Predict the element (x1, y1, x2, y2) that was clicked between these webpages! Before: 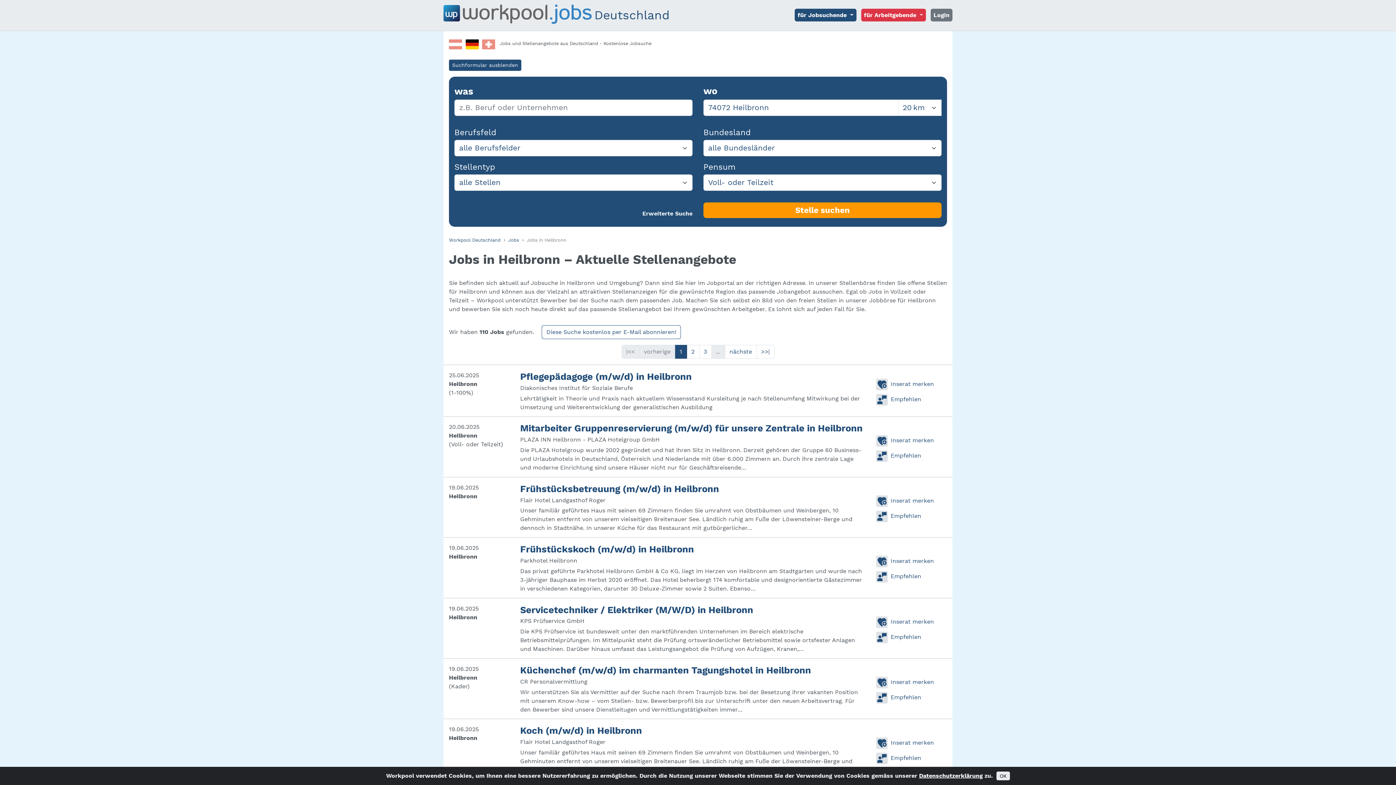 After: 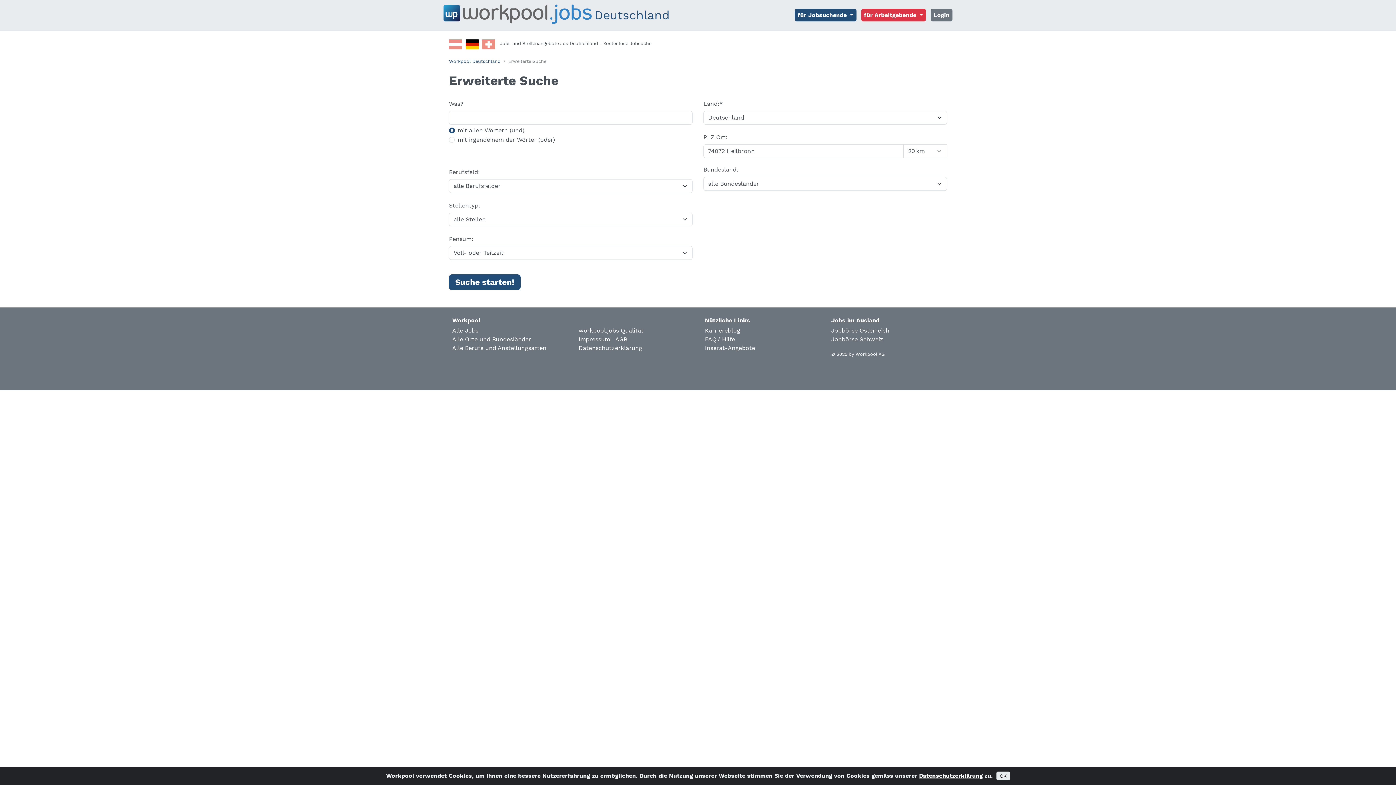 Action: label: Erweiterte Suche bbox: (642, 210, 692, 217)